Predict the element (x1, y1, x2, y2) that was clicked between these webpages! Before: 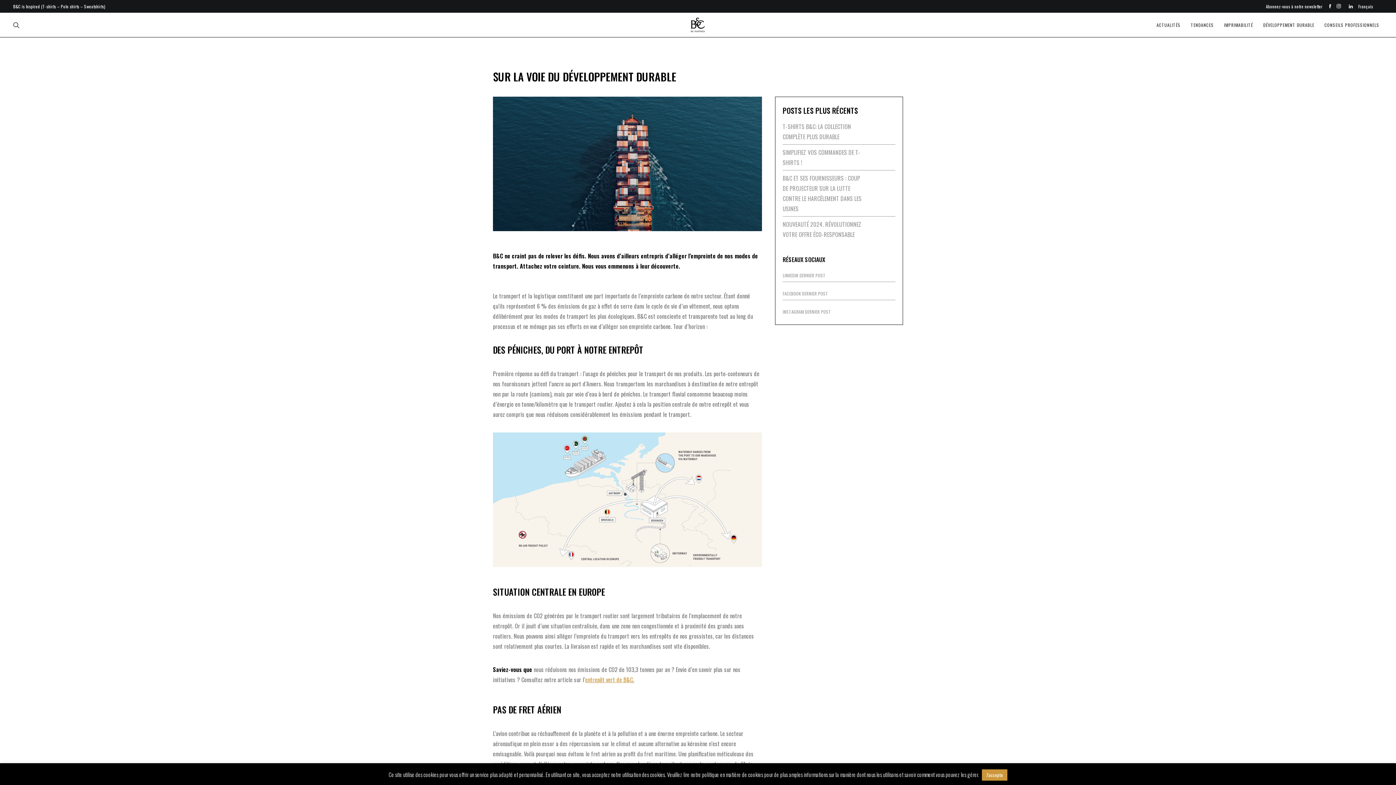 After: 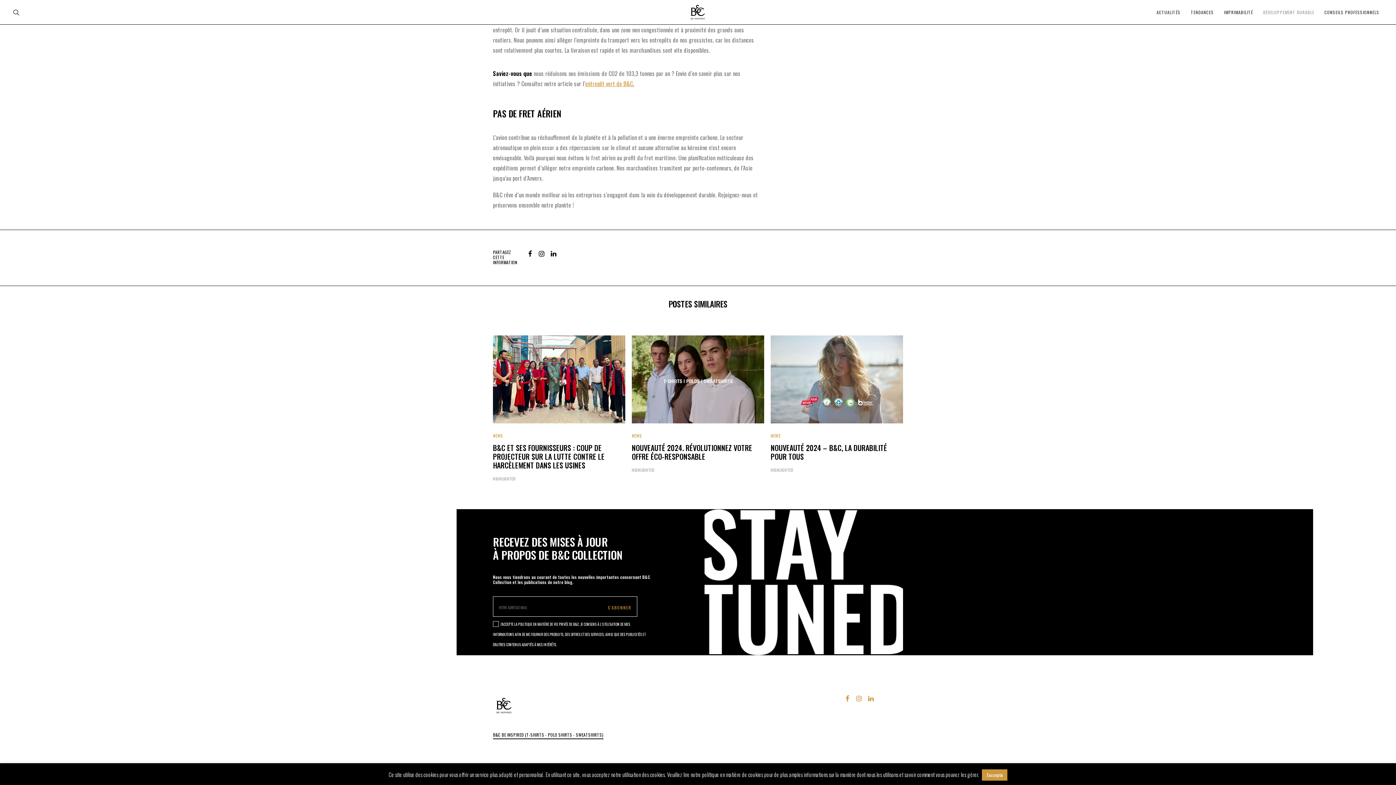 Action: label: Abonnez-vous à notre newsletter bbox: (1262, 0, 1326, 12)